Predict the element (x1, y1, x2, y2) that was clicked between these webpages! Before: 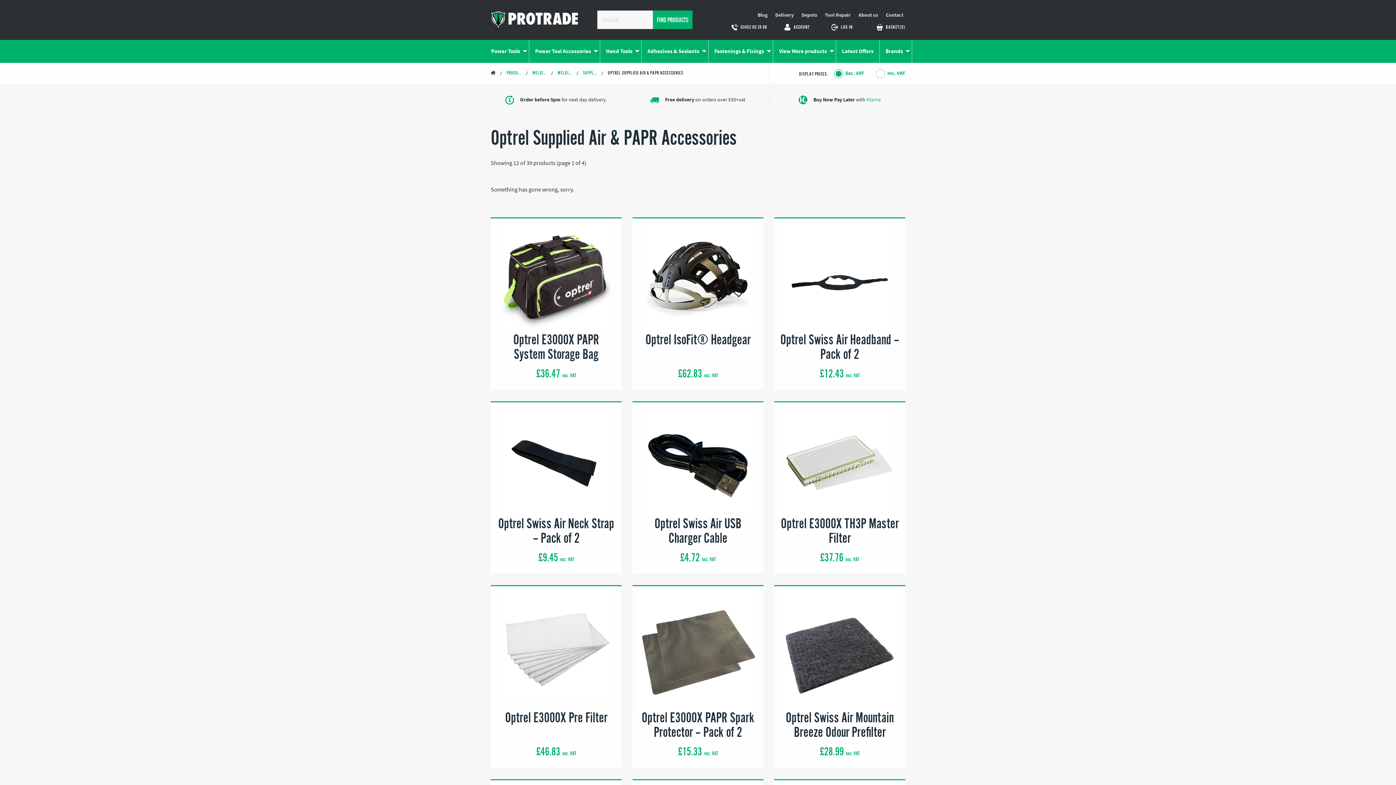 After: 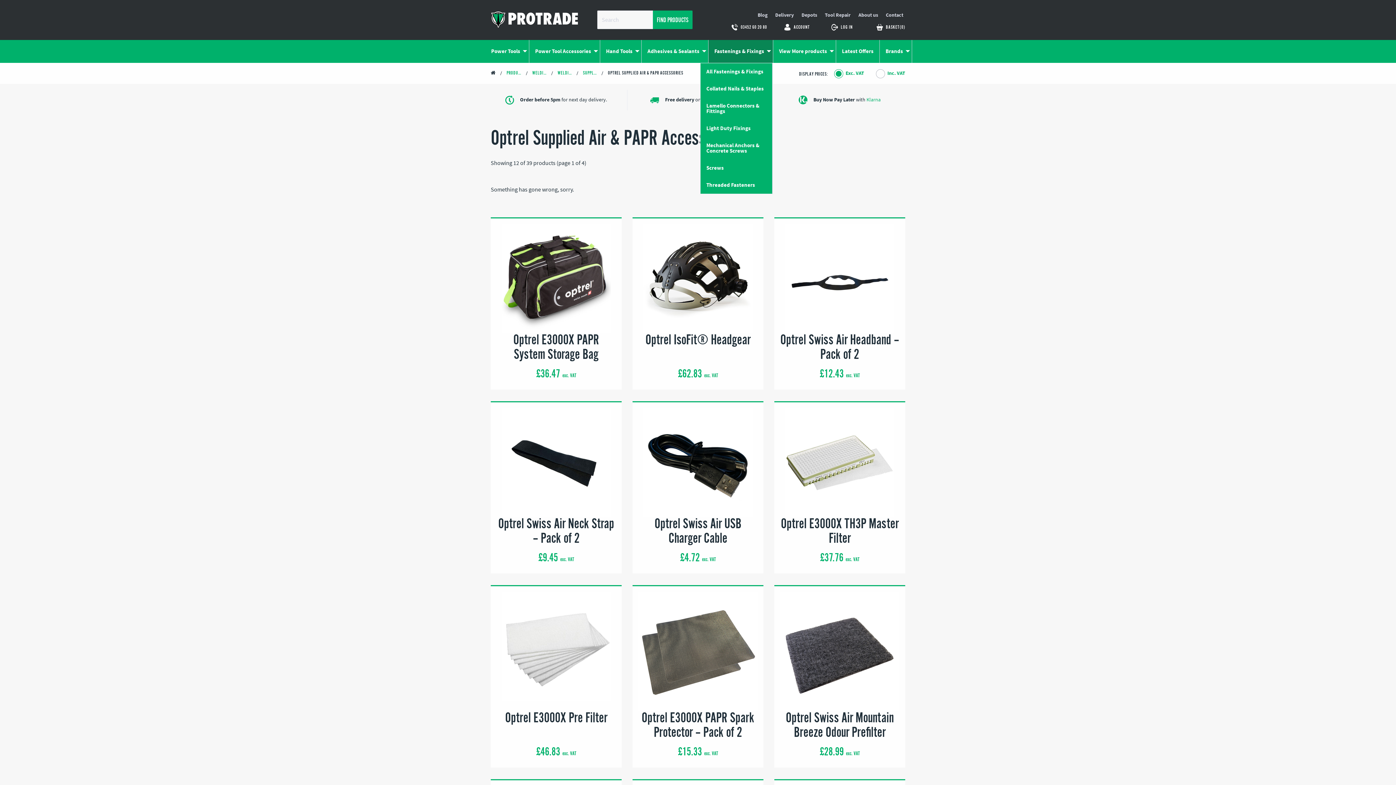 Action: bbox: (708, 39, 773, 62) label: Fastenings & Fixings